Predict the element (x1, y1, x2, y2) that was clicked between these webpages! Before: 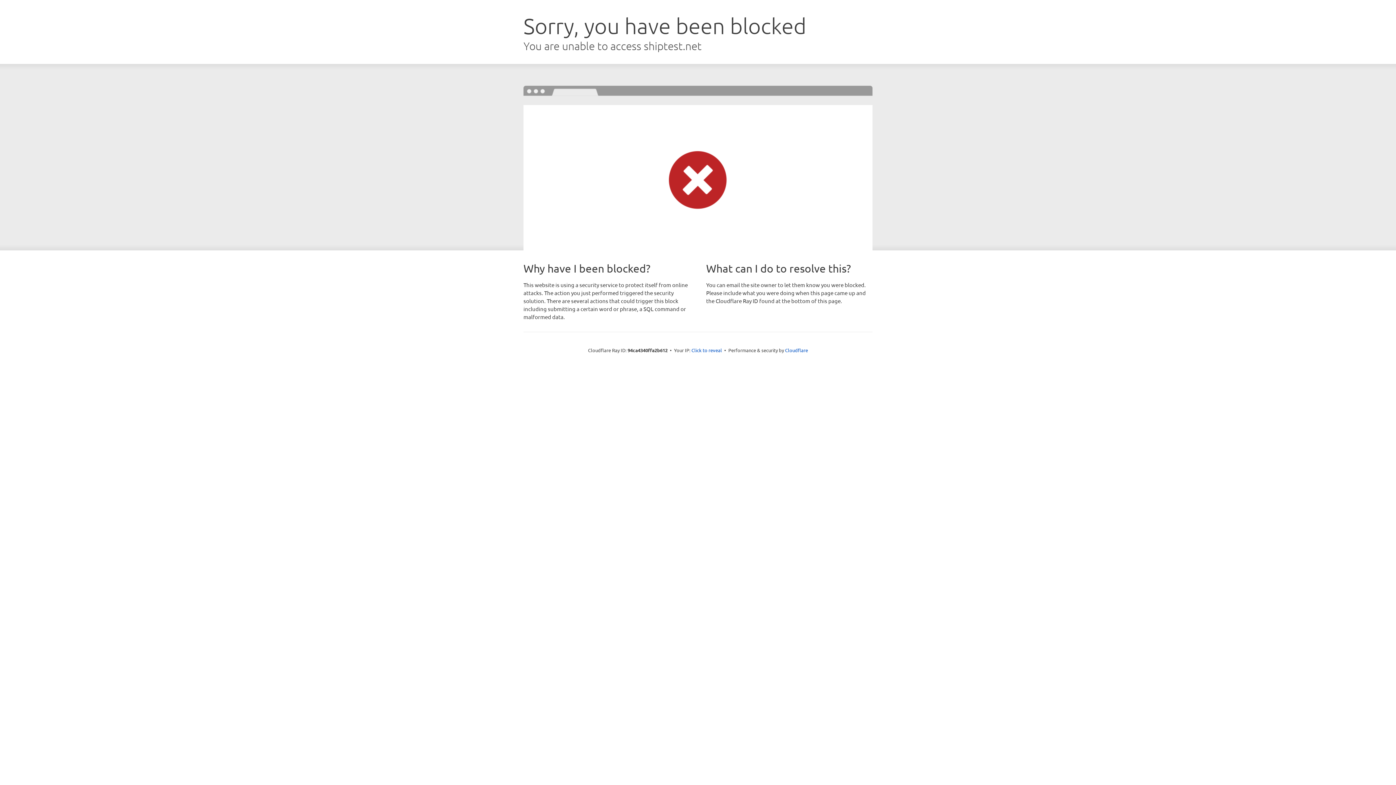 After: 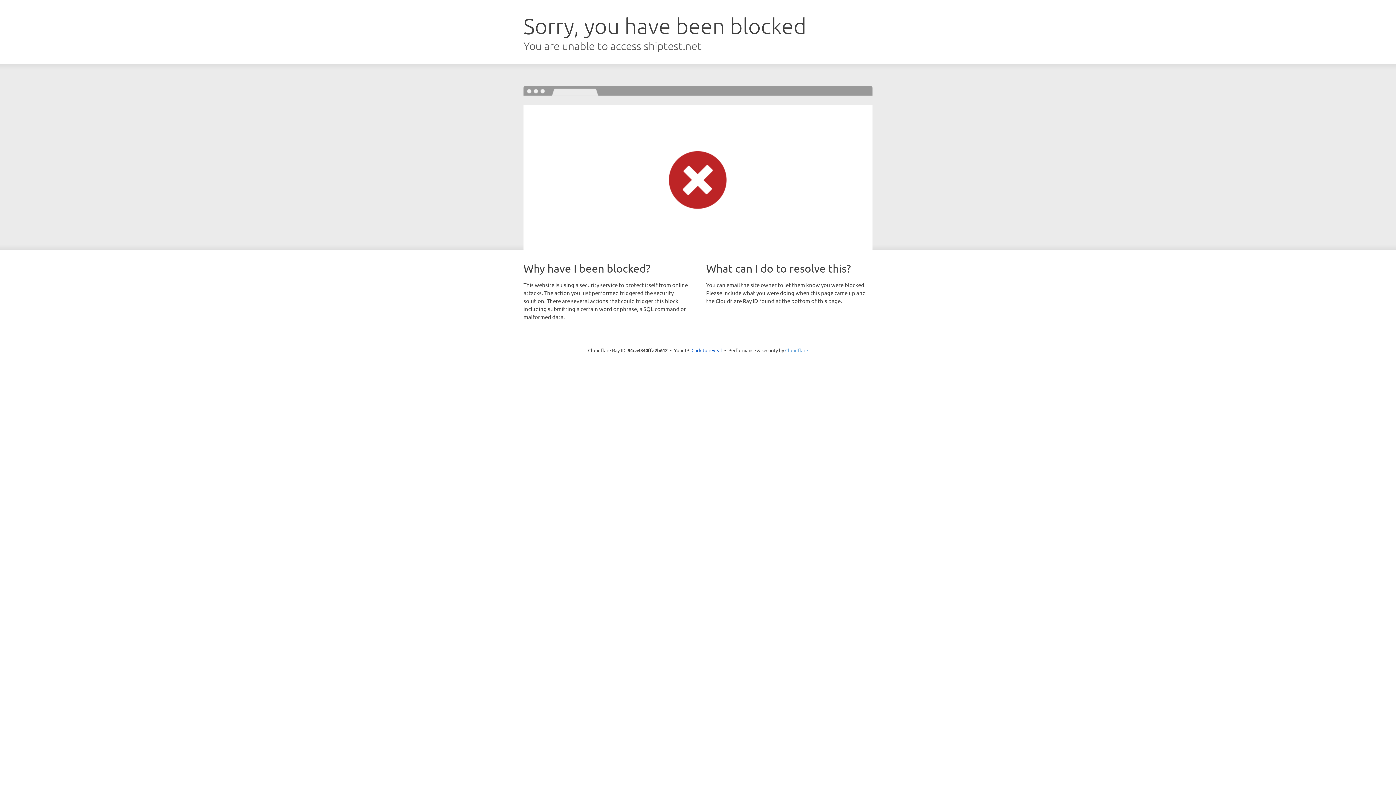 Action: bbox: (785, 347, 808, 353) label: Cloudflare